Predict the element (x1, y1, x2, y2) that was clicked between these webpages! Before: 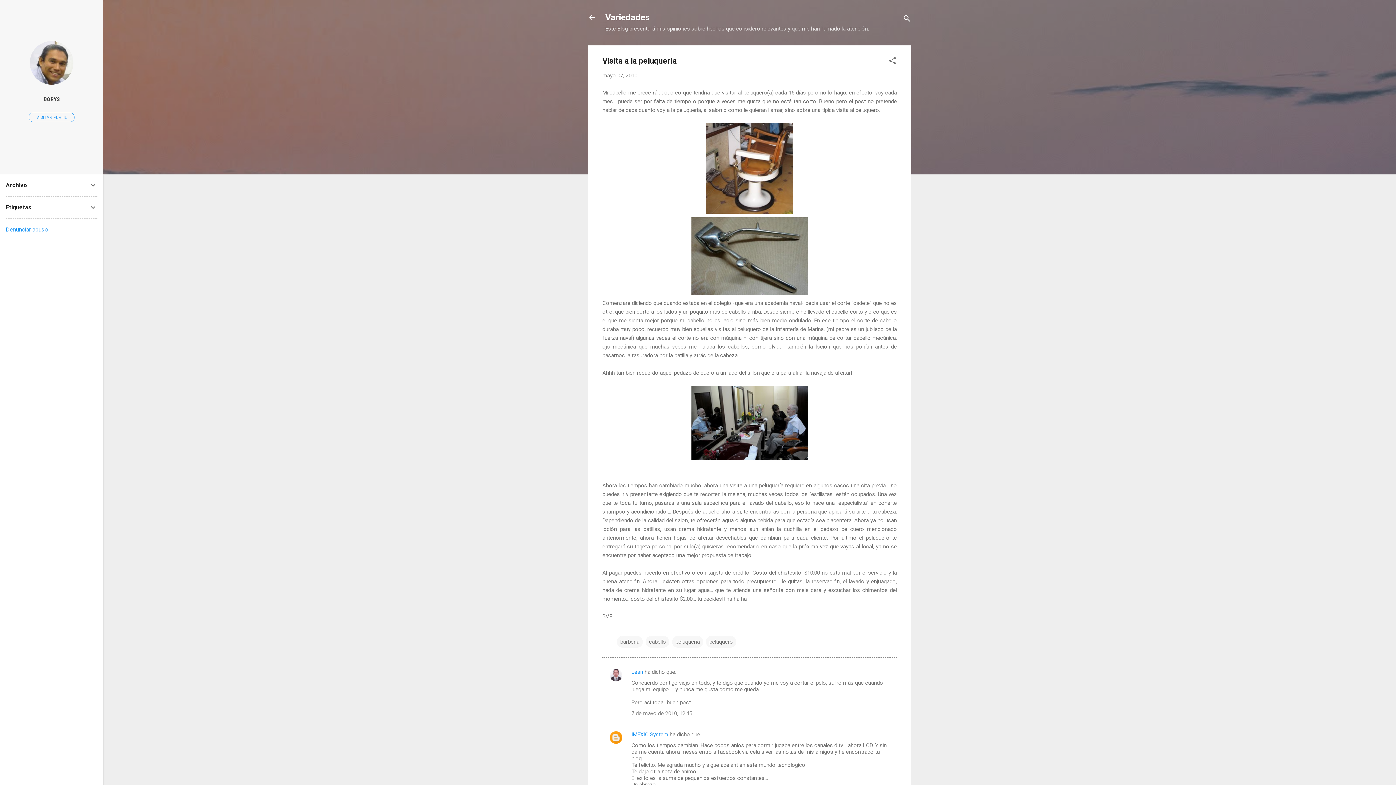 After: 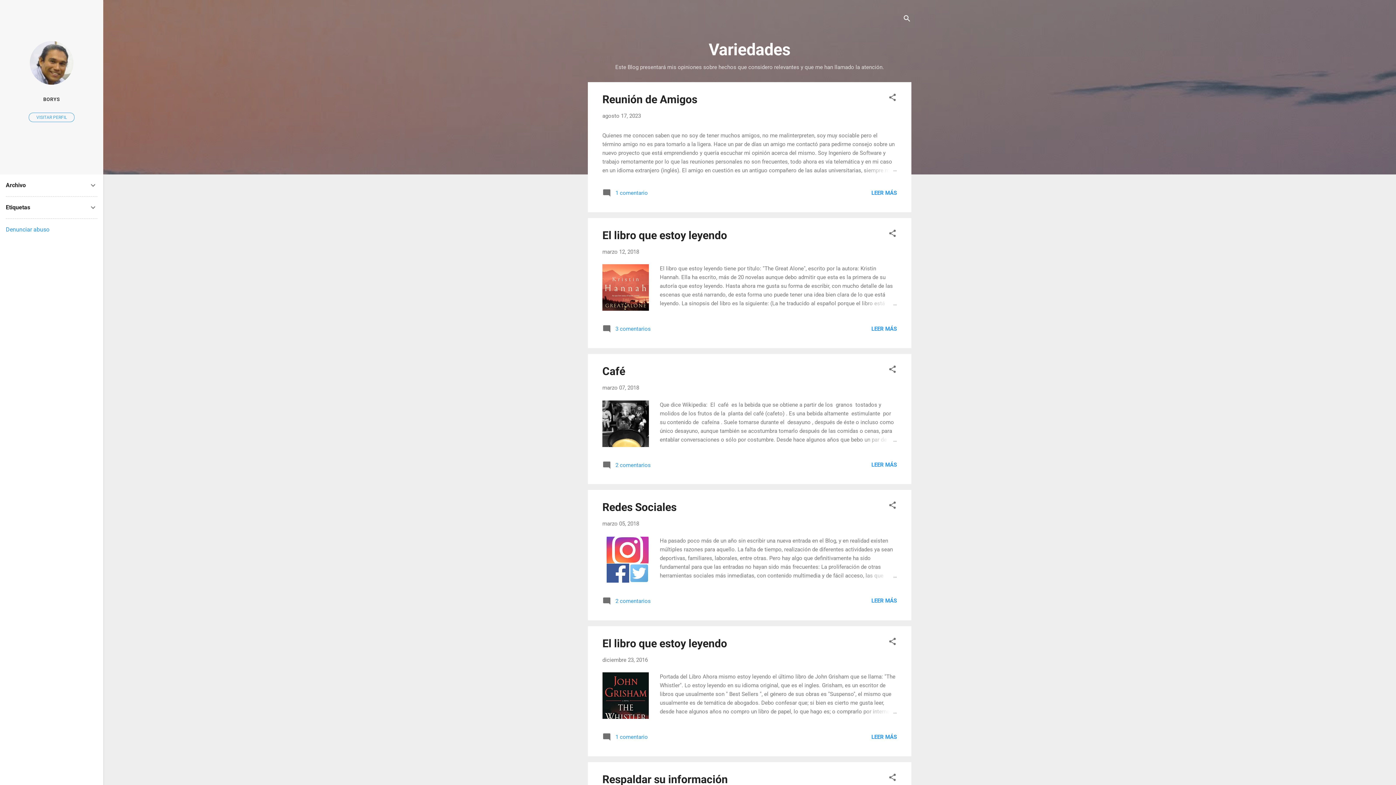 Action: bbox: (583, 8, 601, 26)